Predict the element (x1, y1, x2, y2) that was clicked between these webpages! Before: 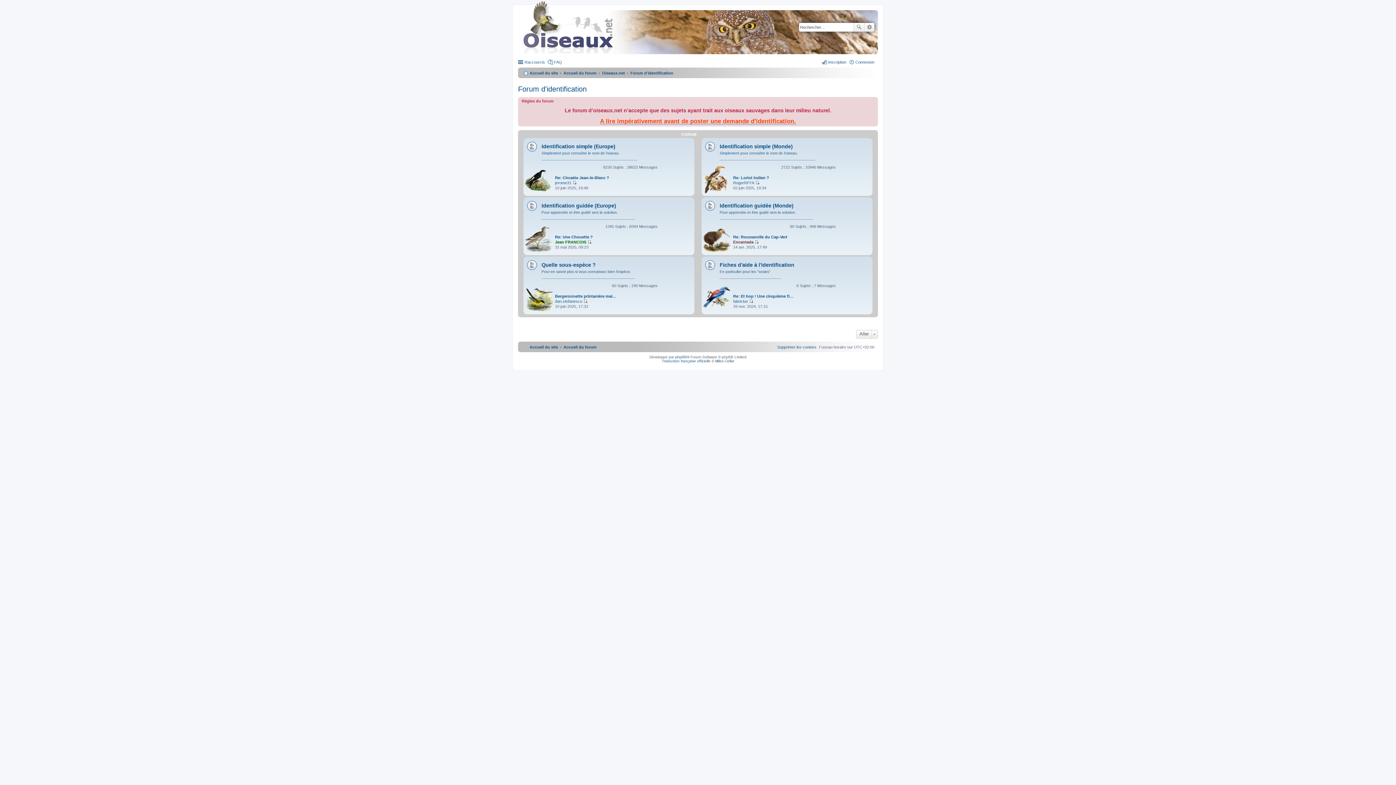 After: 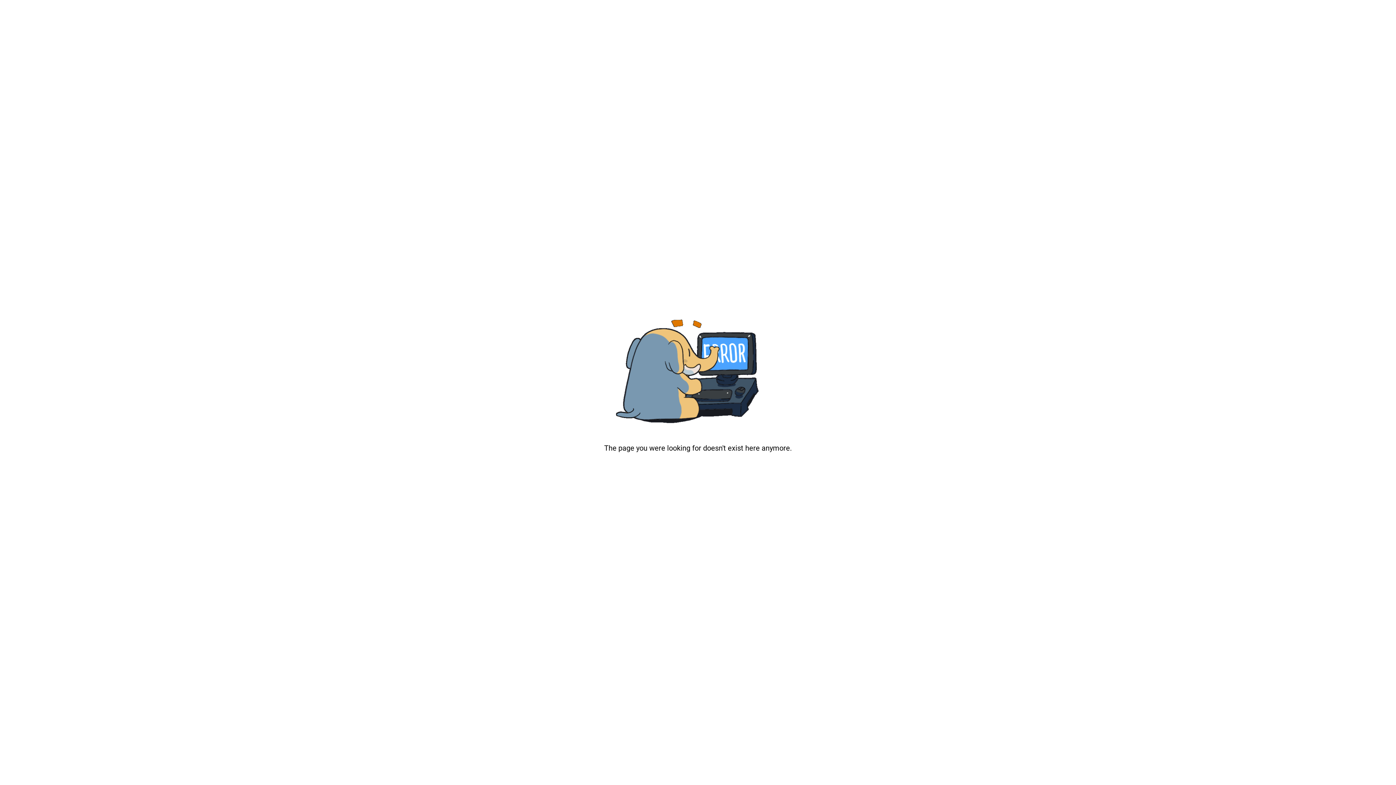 Action: bbox: (715, 359, 734, 363) label: Miles Cellar